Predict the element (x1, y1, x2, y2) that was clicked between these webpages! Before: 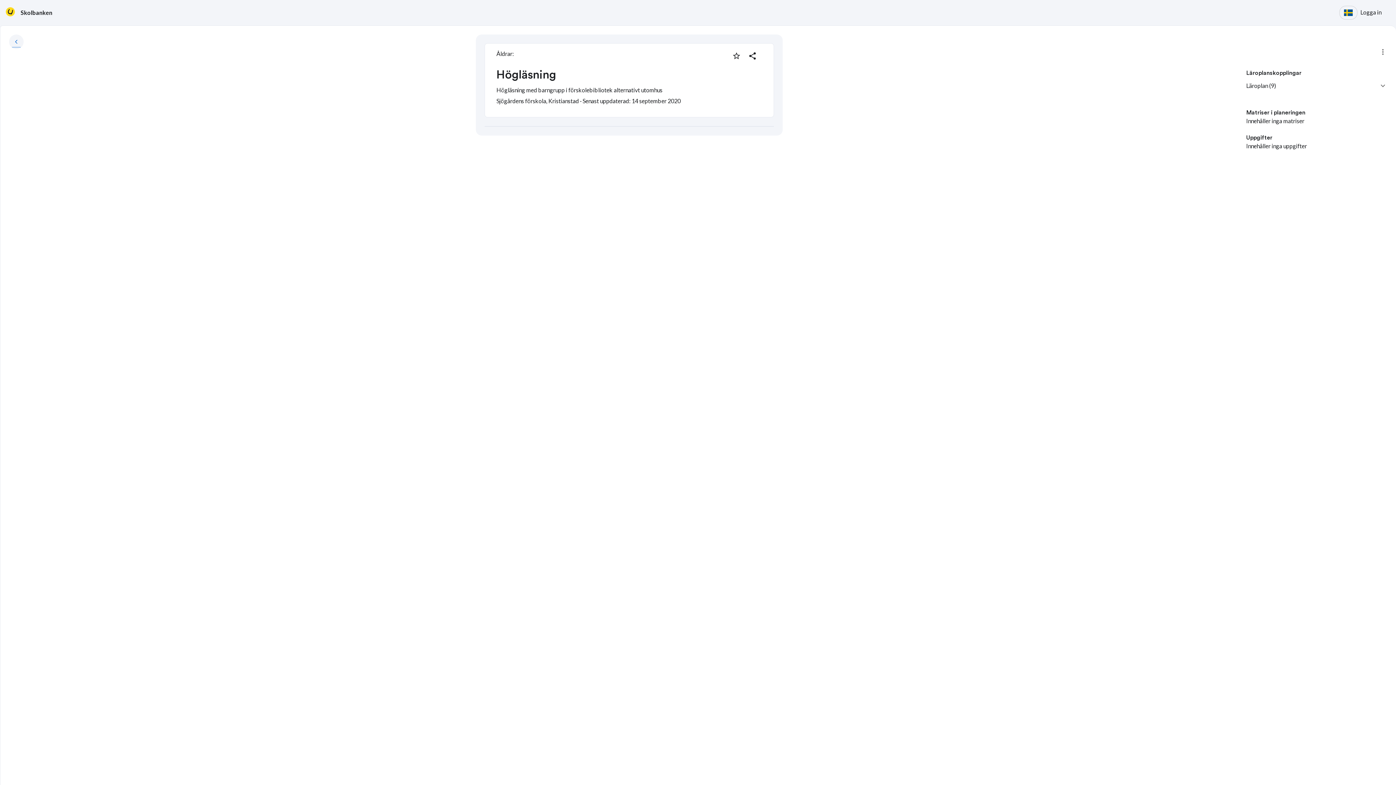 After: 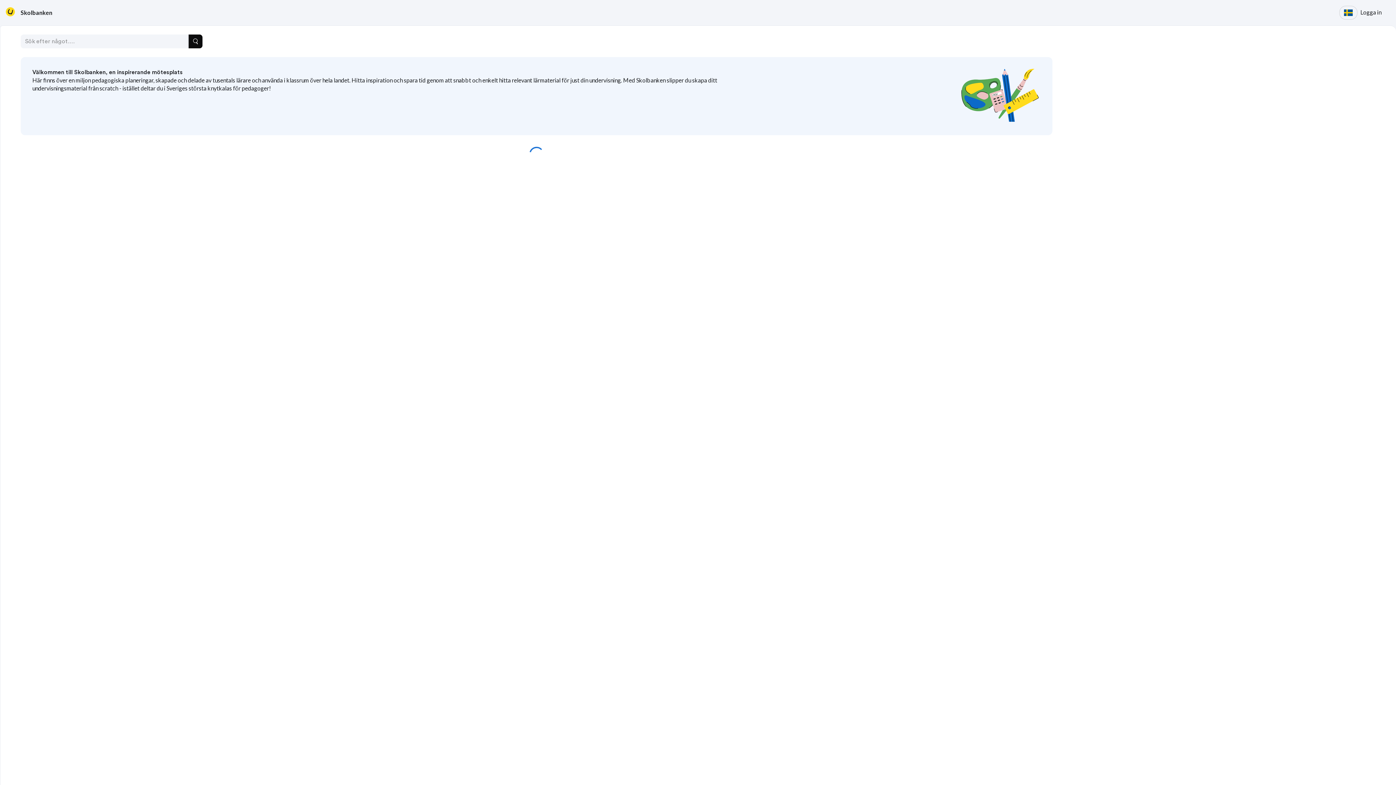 Action: bbox: (5, 7, 14, 18)